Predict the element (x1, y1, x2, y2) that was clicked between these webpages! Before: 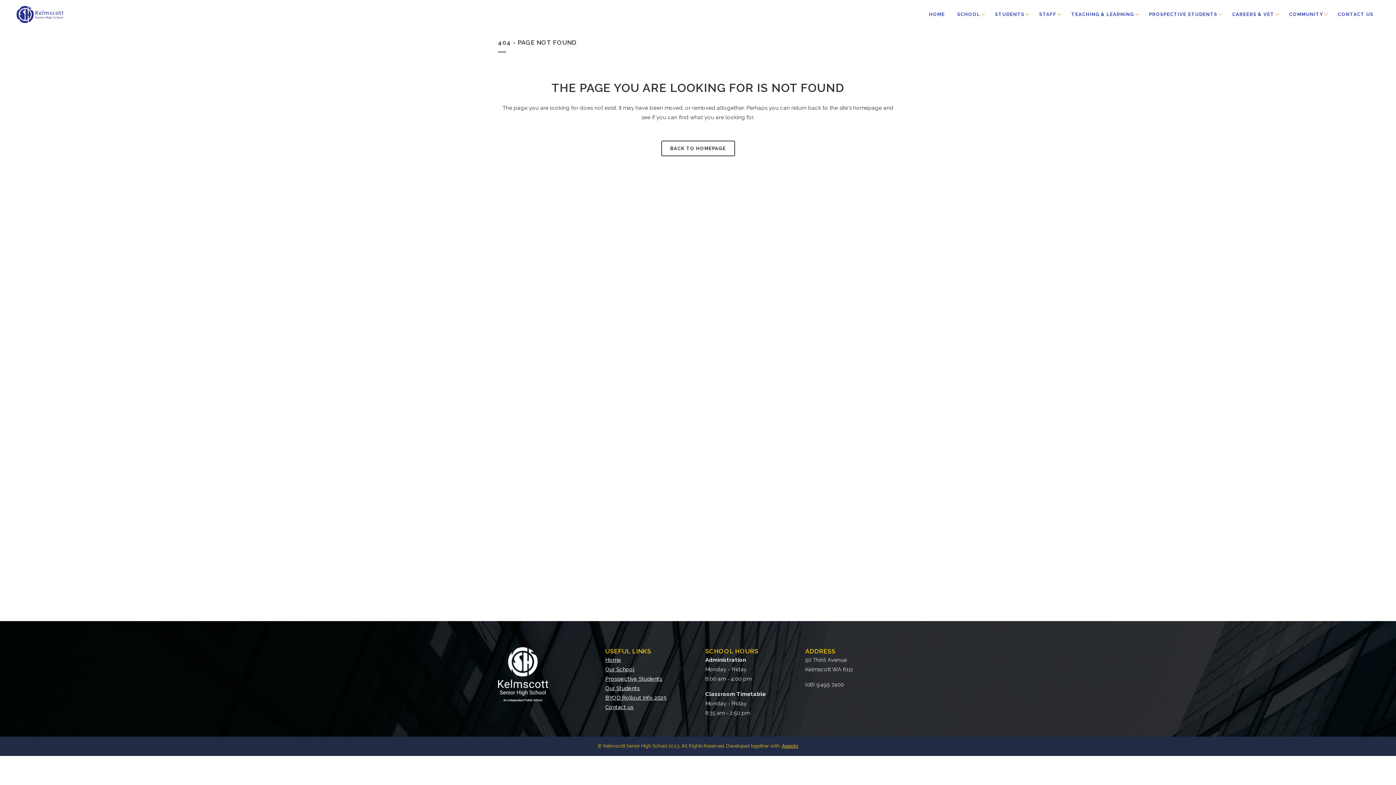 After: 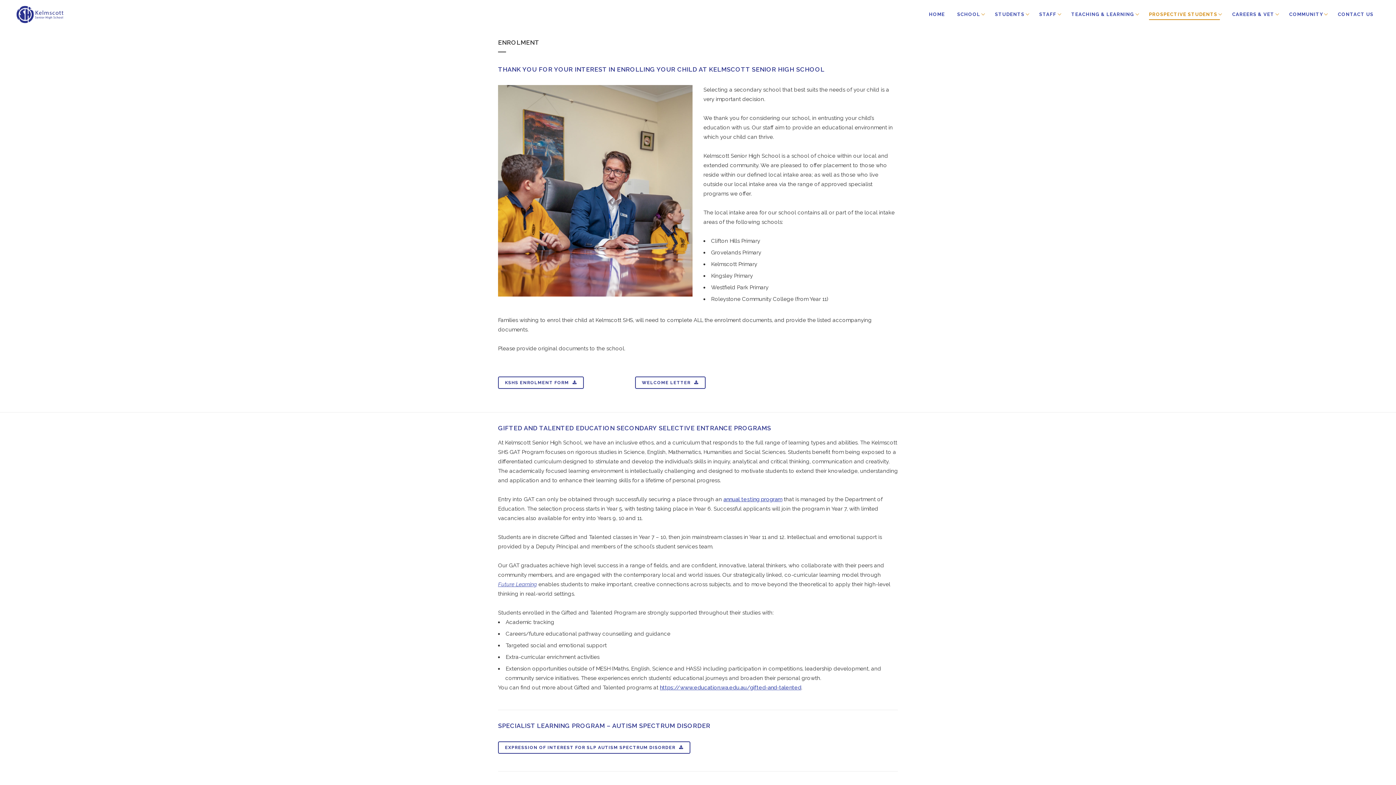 Action: label: Prospective Students bbox: (605, 676, 662, 682)